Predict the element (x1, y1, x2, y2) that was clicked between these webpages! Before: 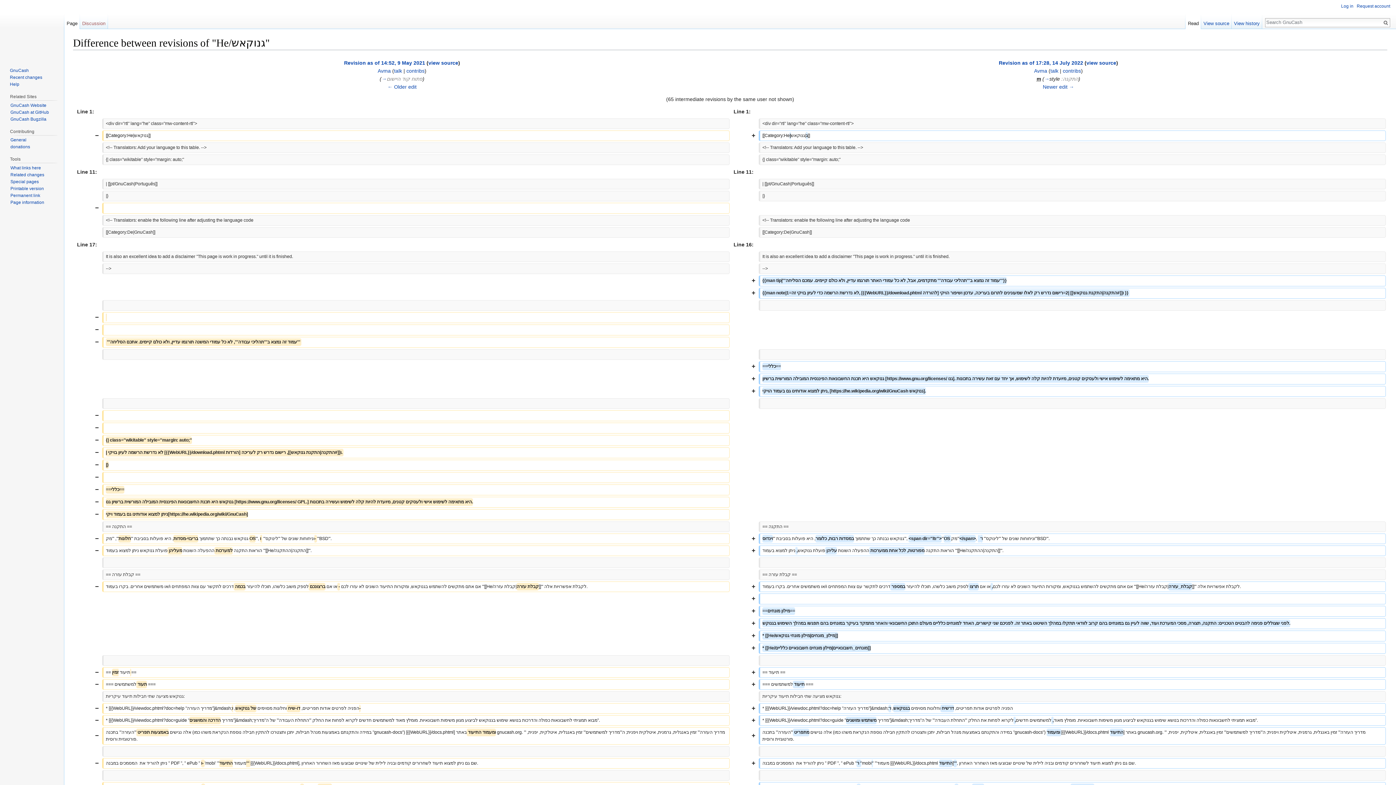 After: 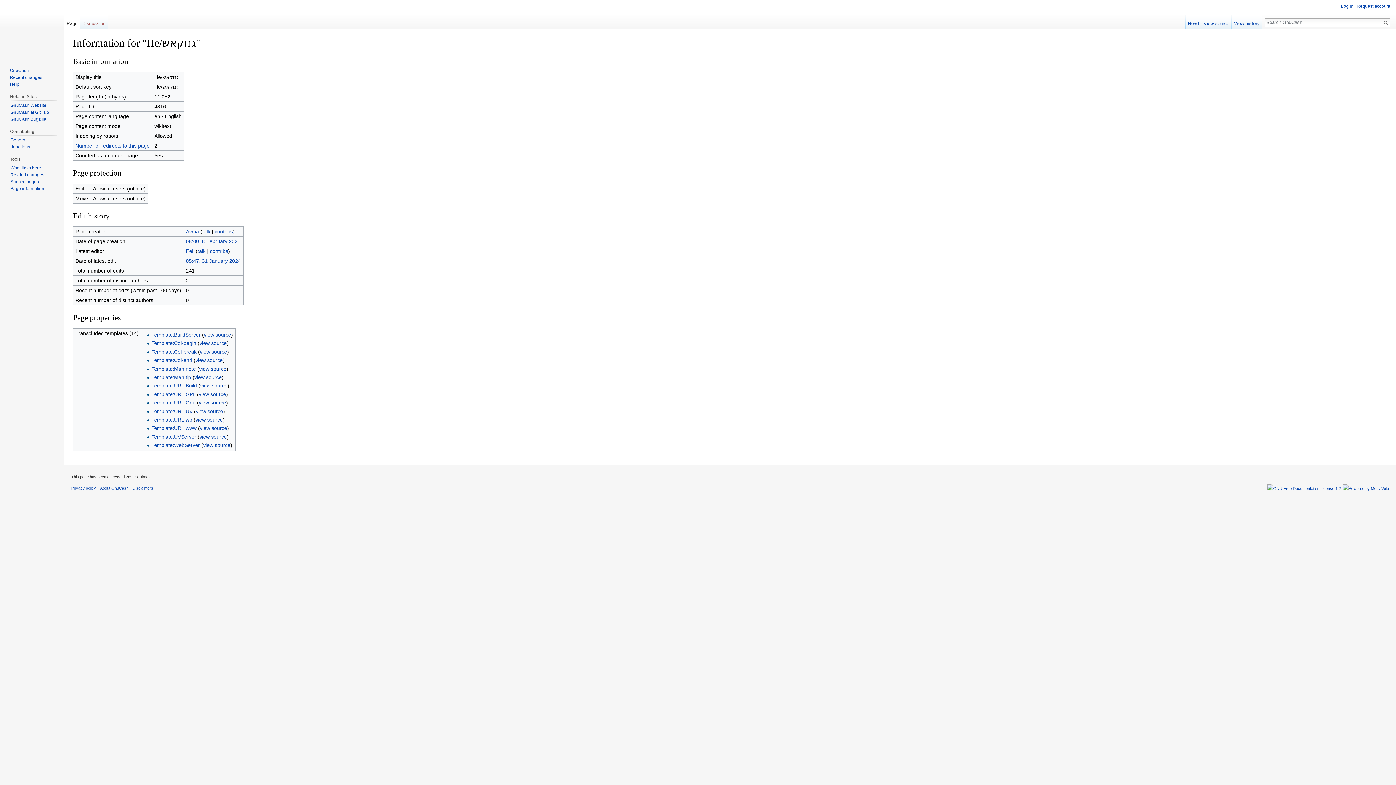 Action: bbox: (10, 200, 44, 205) label: Page information